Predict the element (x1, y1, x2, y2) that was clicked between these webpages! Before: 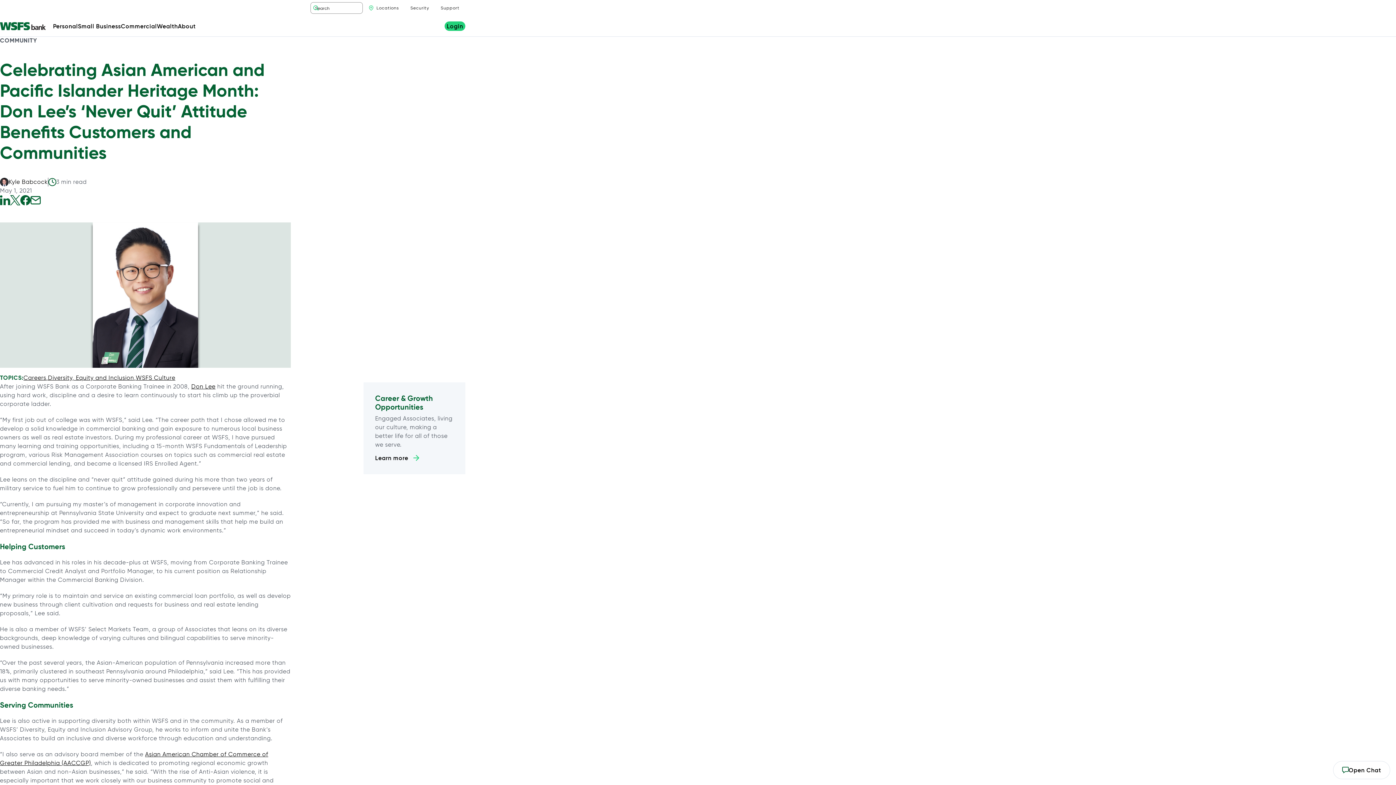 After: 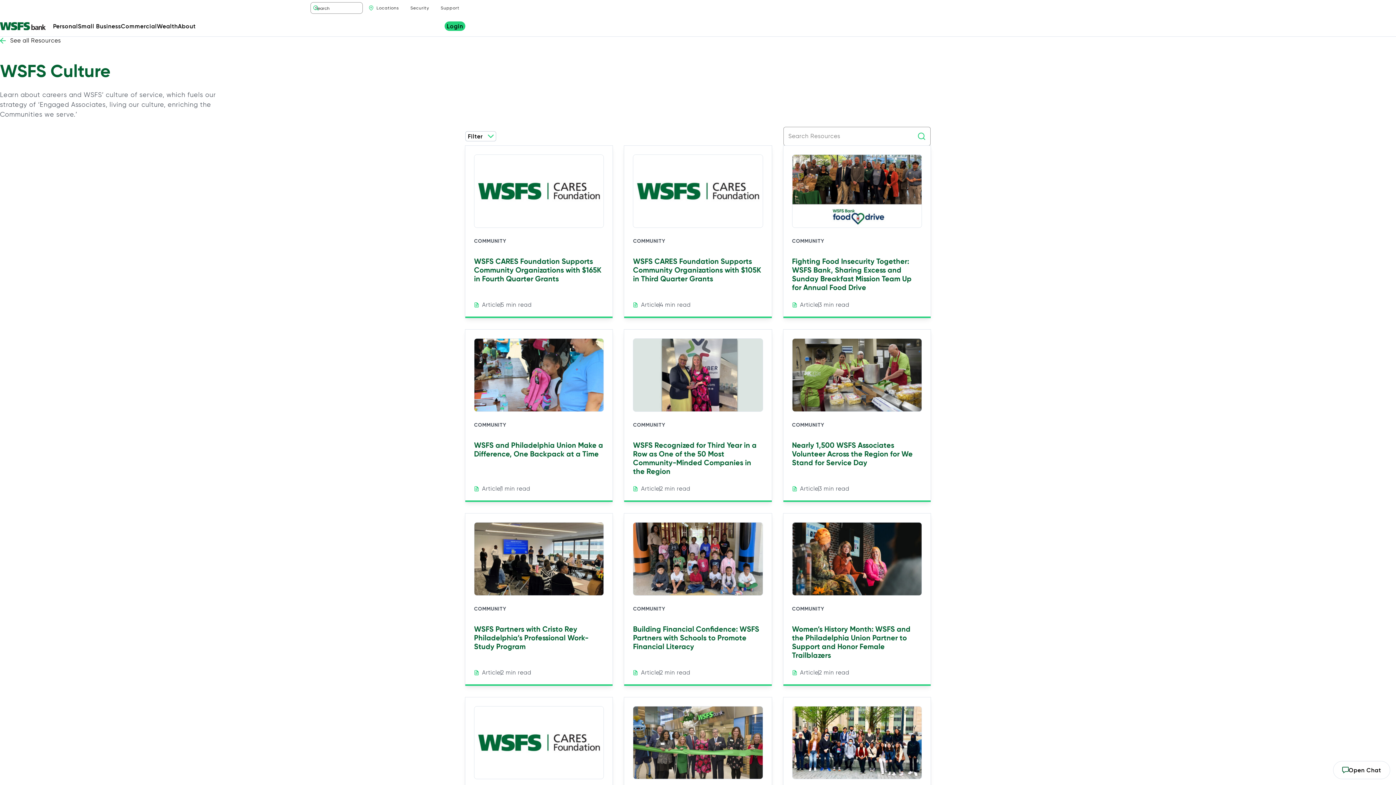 Action: label: WSFS Culture bbox: (135, 373, 175, 382)